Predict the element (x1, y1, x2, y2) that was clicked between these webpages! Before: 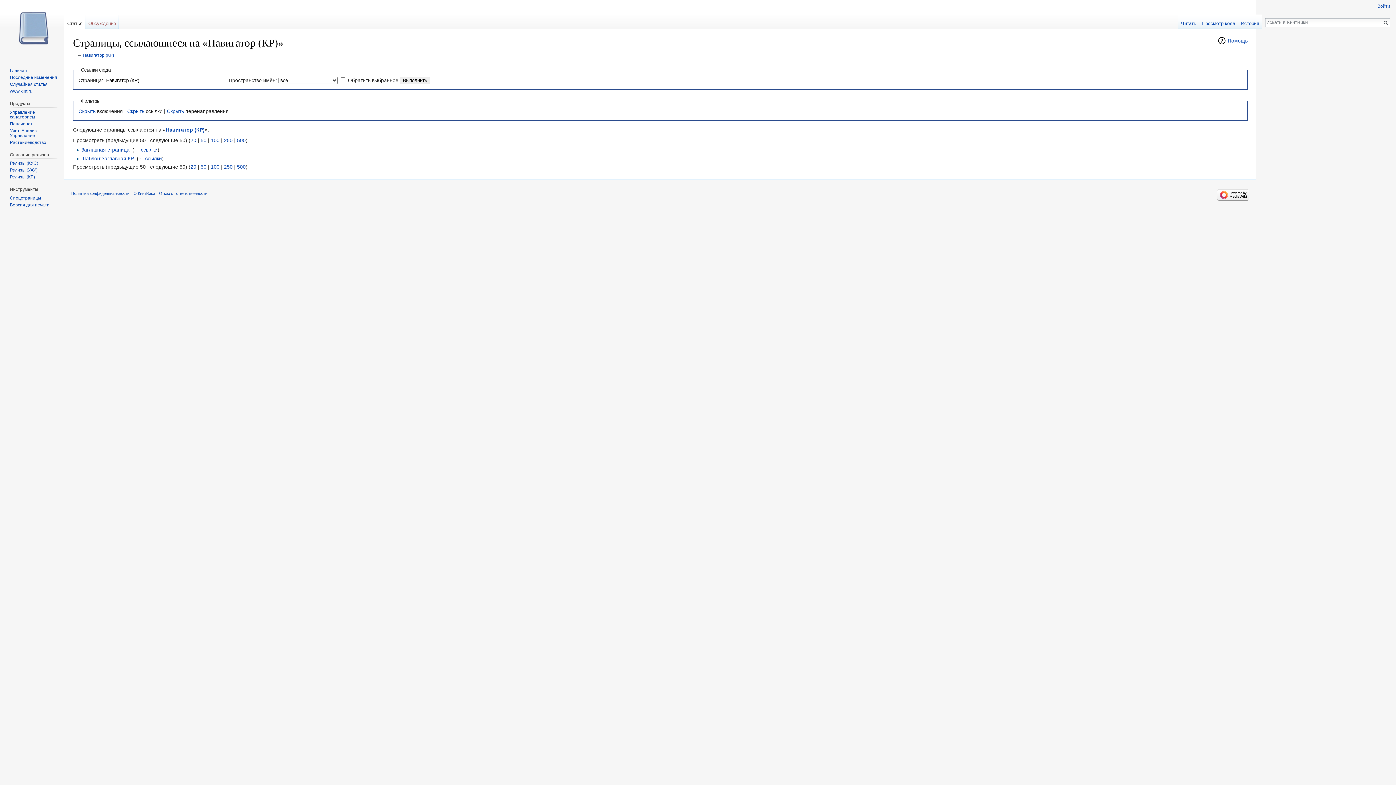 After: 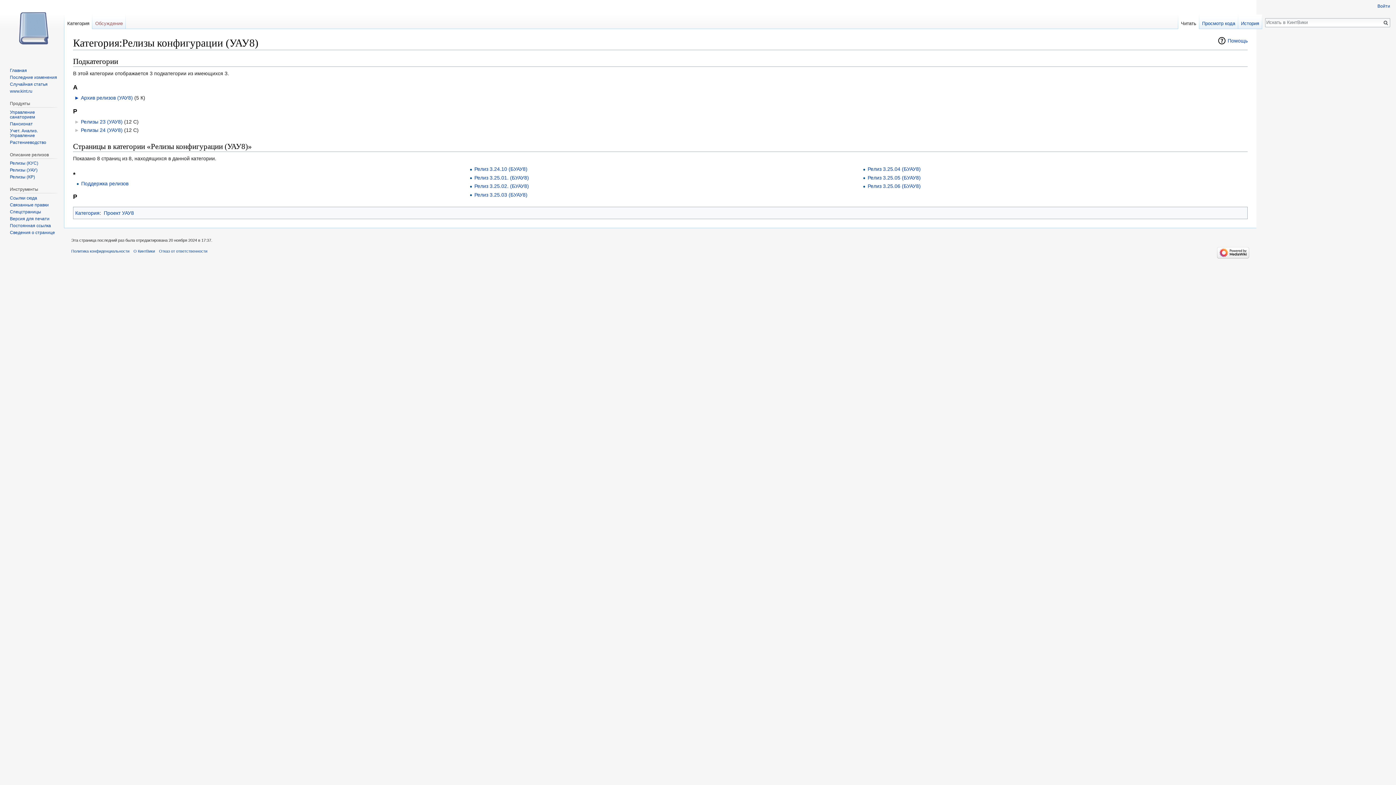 Action: label: Релизы (УАУ) bbox: (9, 167, 37, 172)